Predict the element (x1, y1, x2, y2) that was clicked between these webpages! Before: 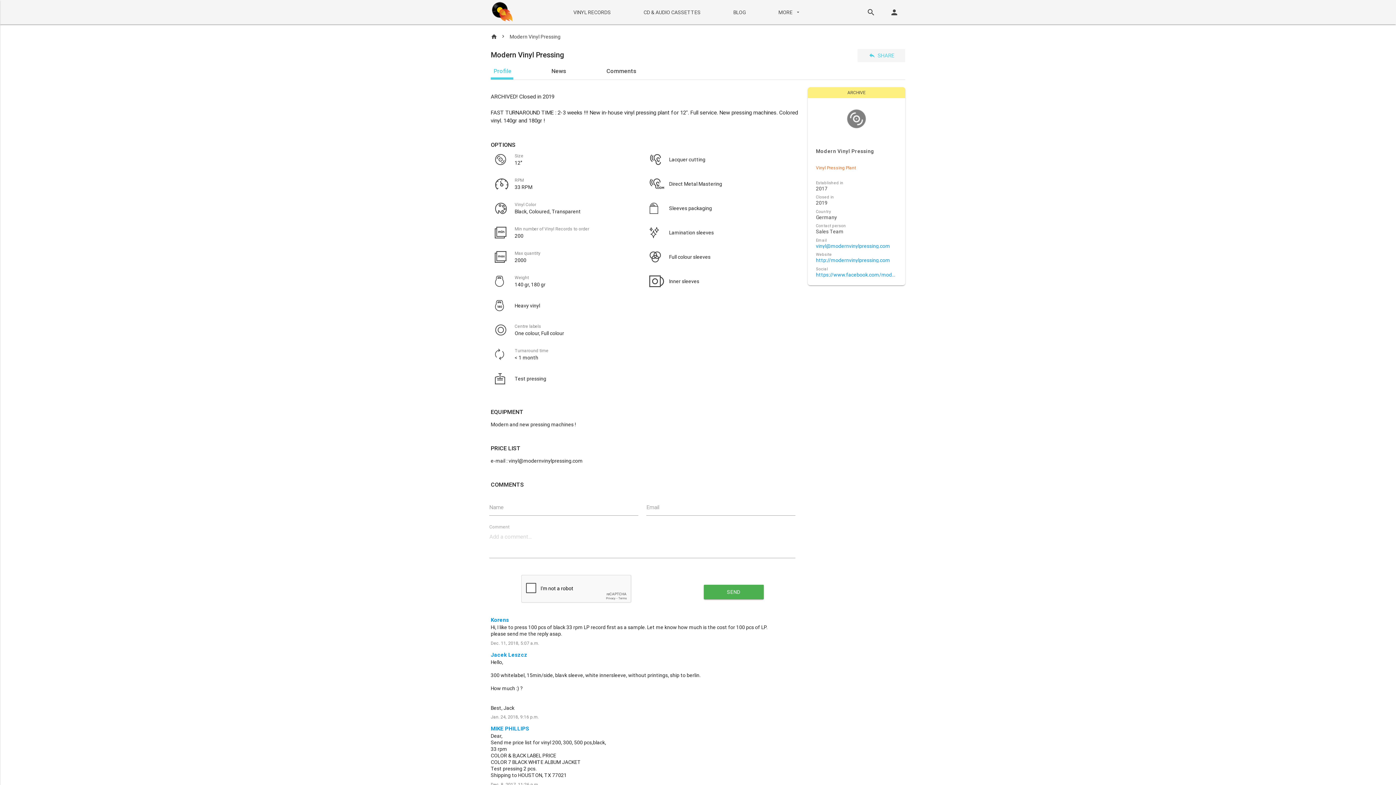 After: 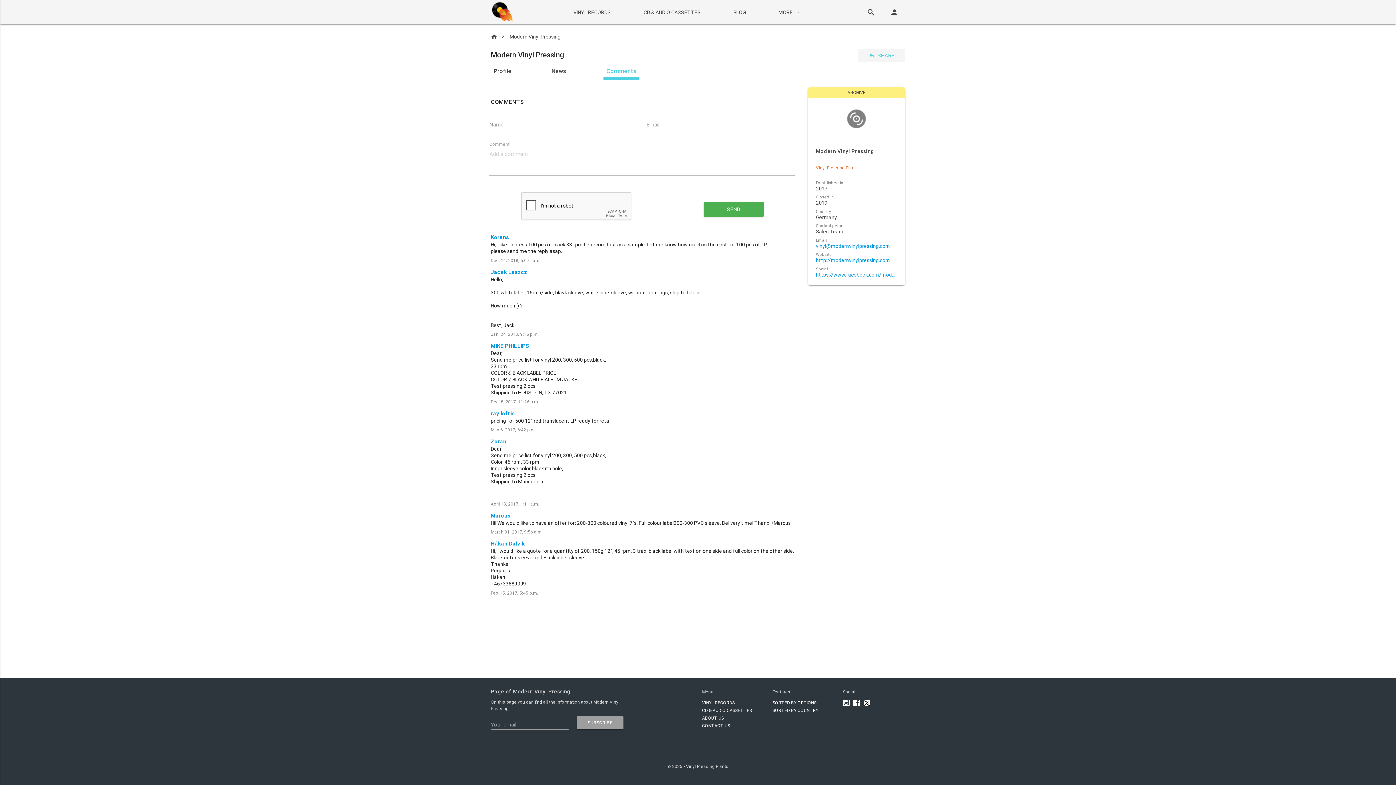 Action: bbox: (603, 62, 639, 79) label: Comments